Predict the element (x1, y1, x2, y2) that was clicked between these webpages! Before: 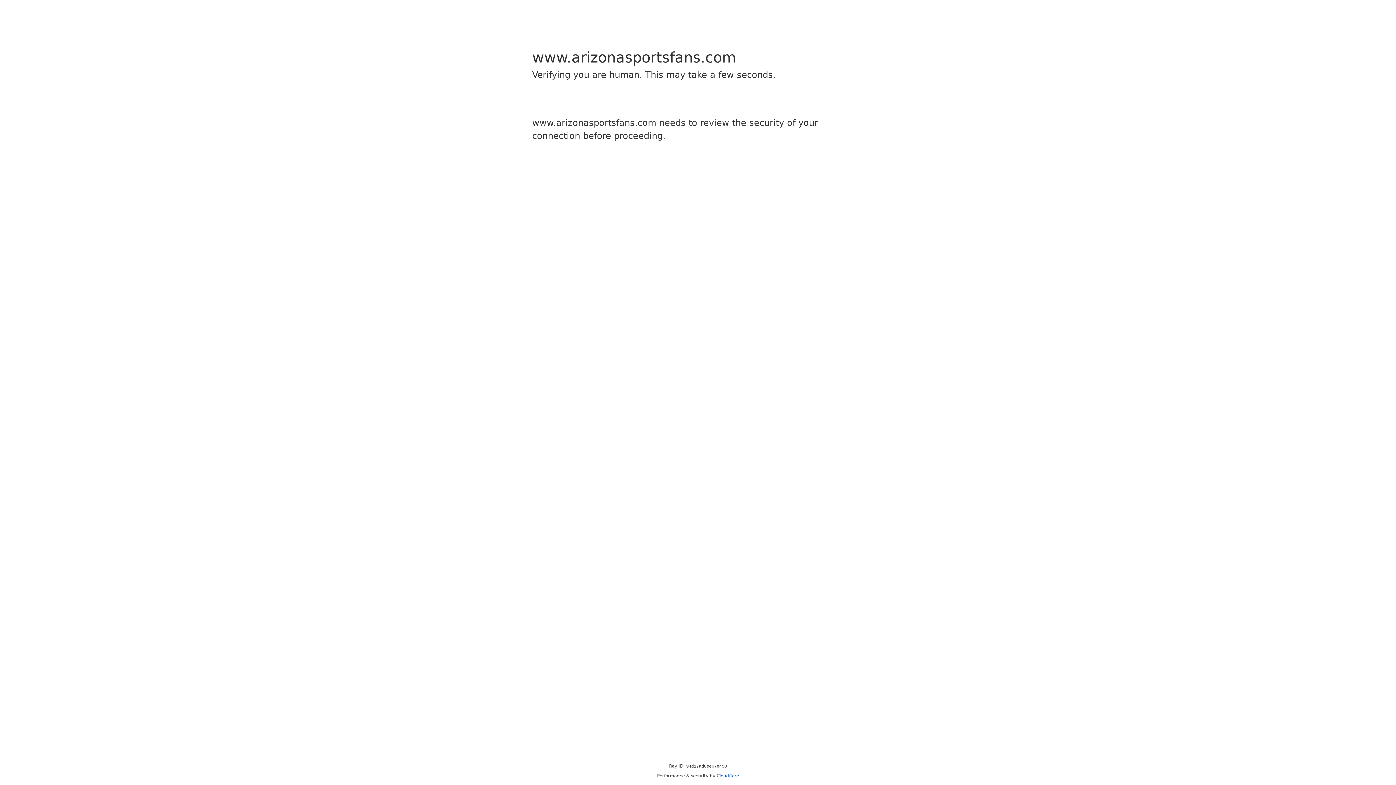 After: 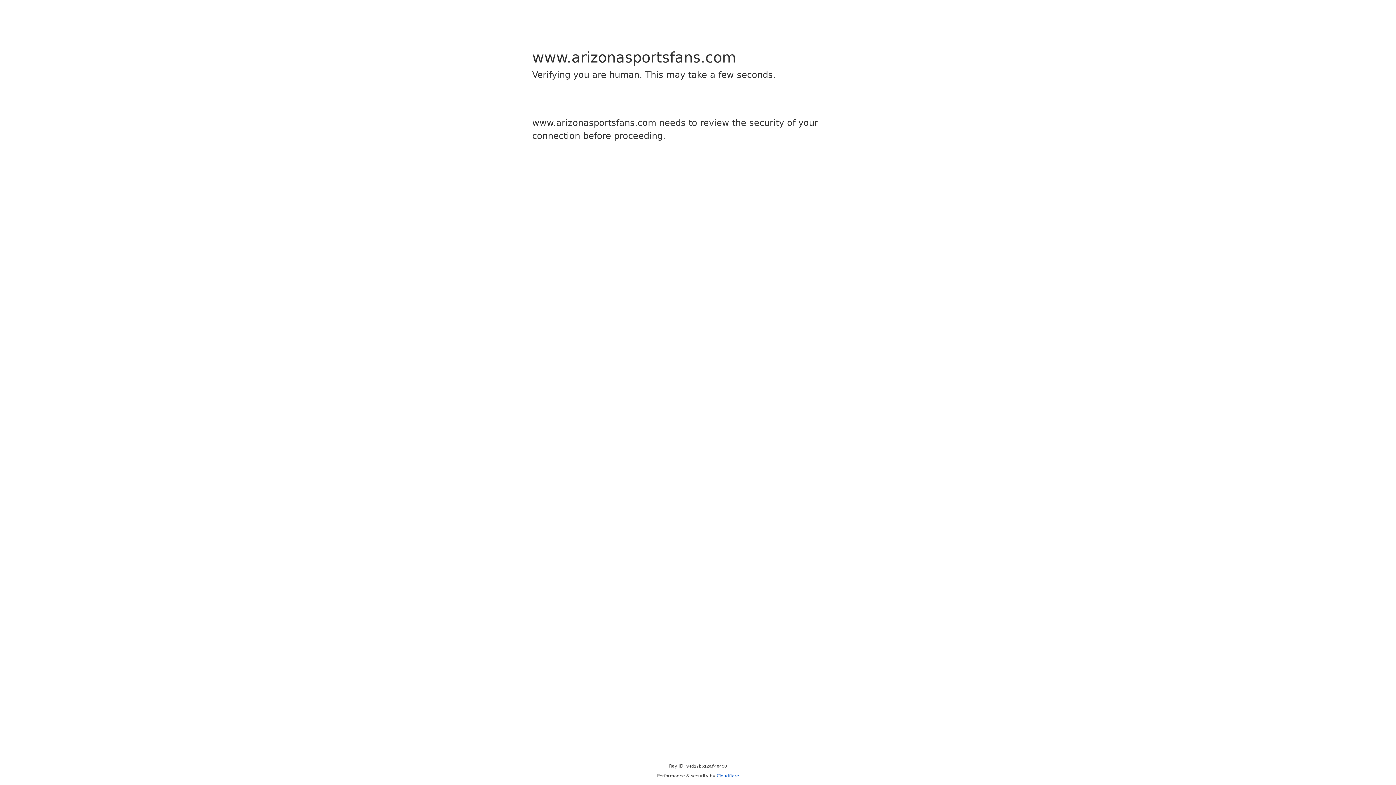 Action: label: Cloudflare bbox: (716, 773, 739, 778)